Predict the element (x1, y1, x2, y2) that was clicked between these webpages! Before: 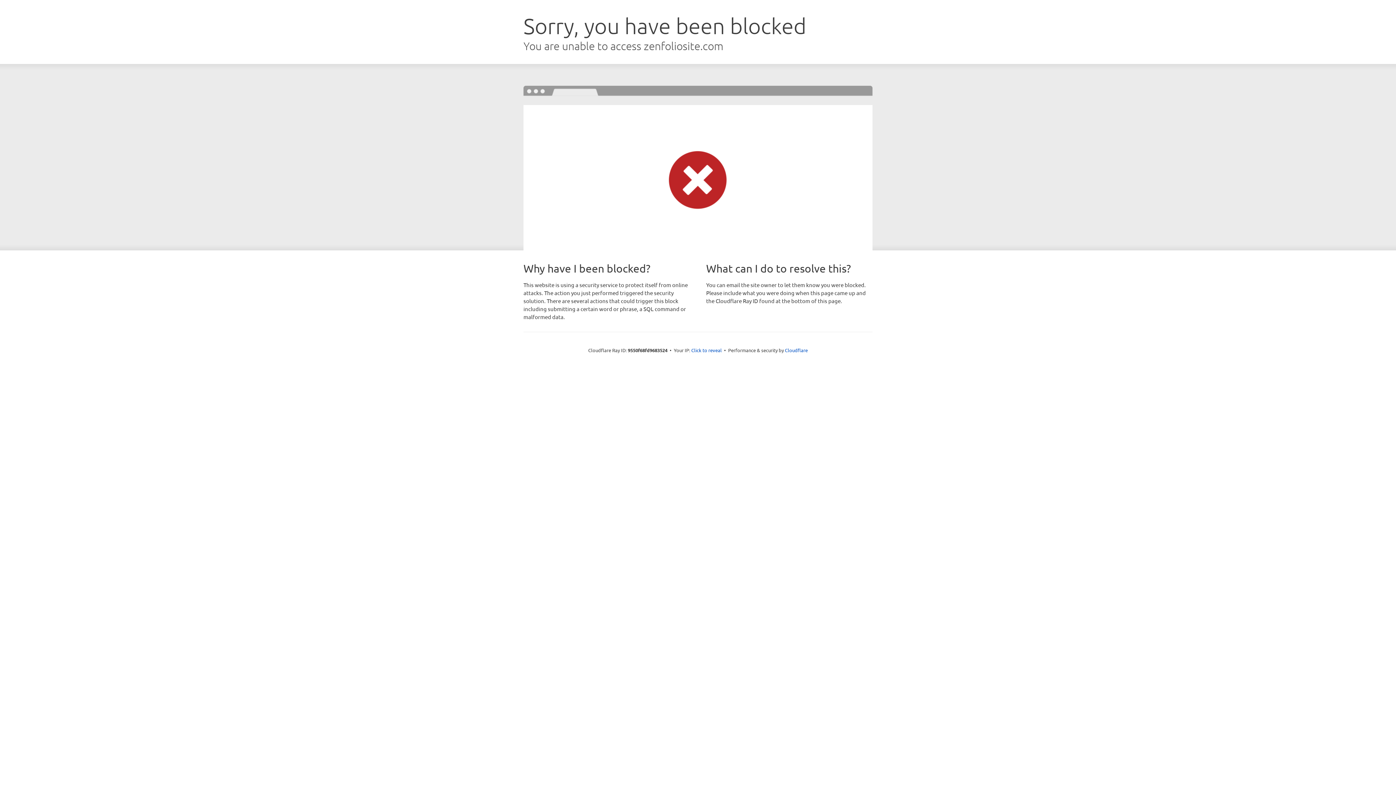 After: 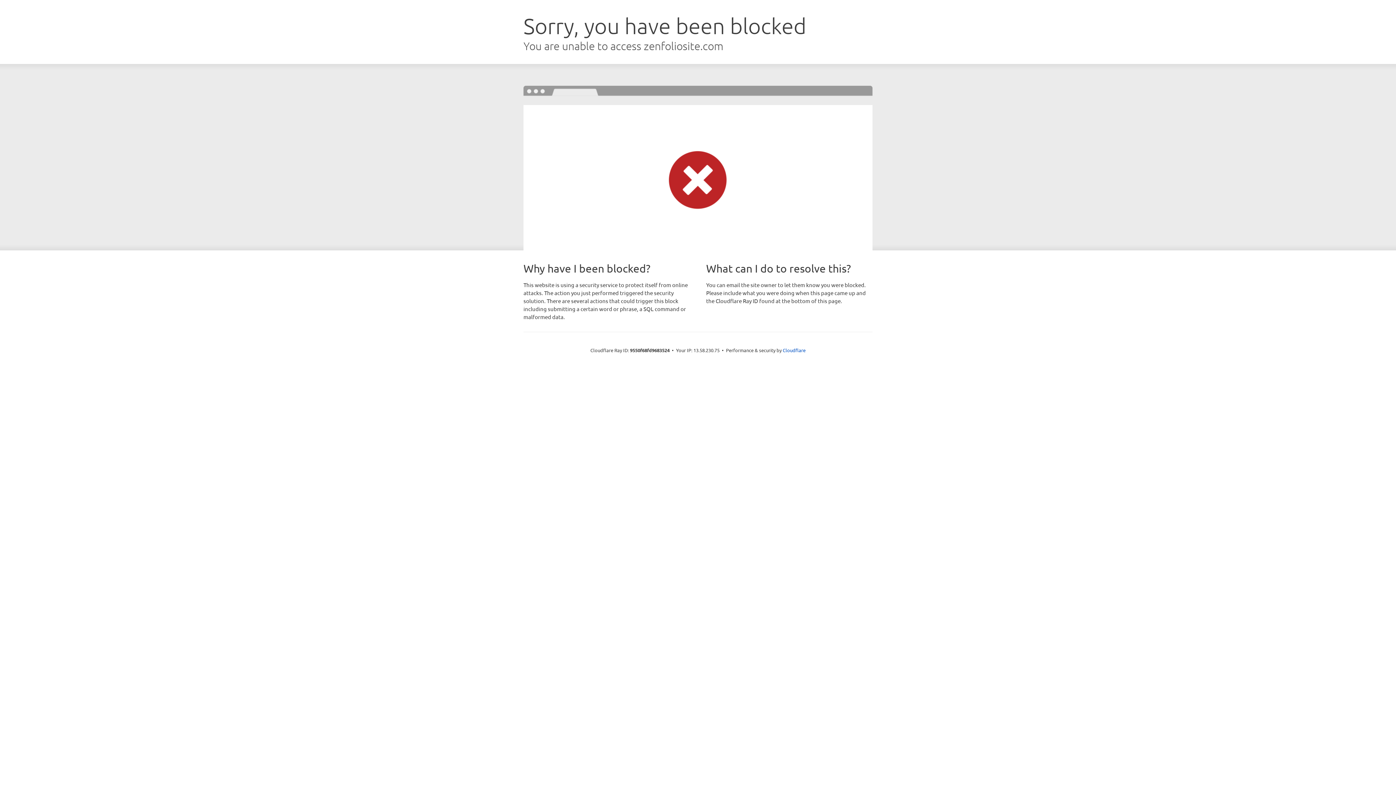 Action: bbox: (691, 346, 722, 353) label: Click to reveal